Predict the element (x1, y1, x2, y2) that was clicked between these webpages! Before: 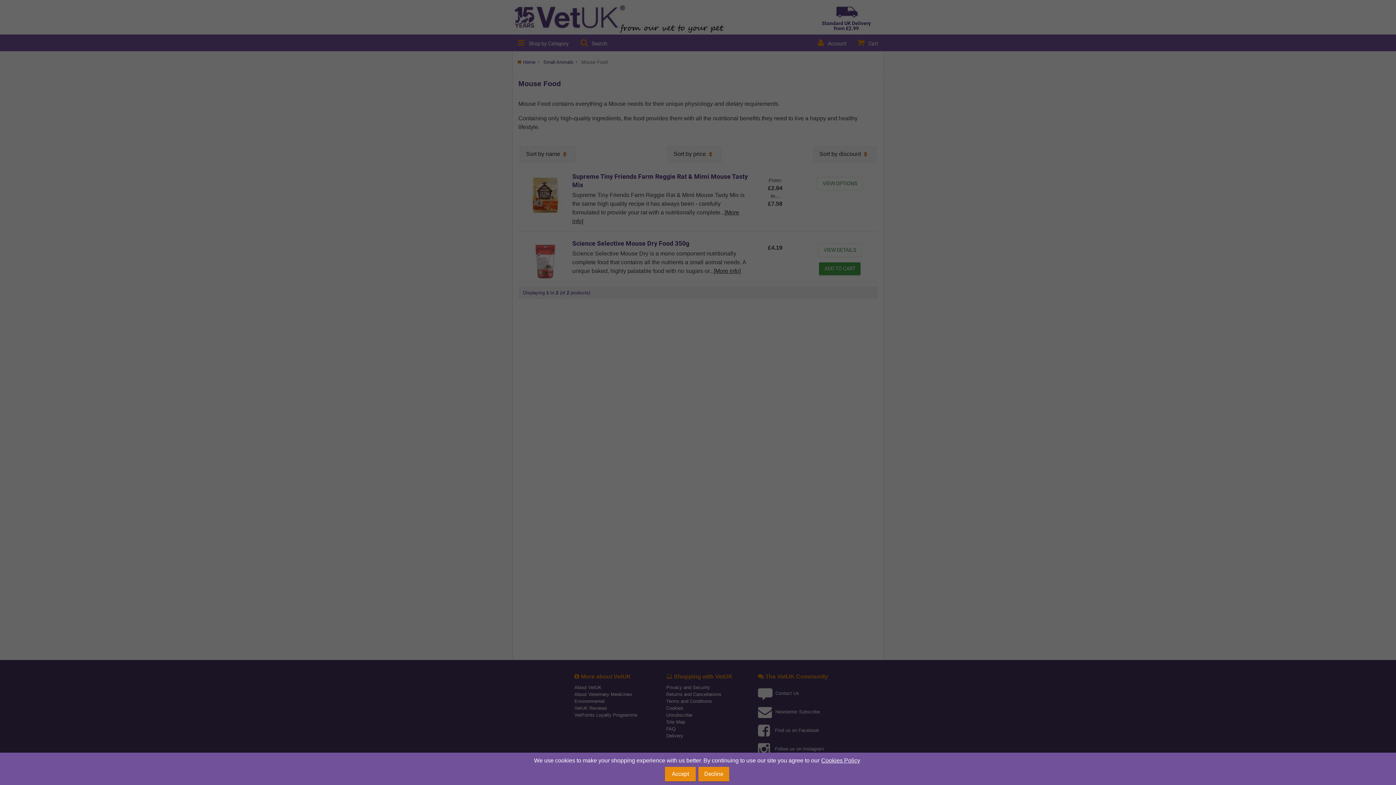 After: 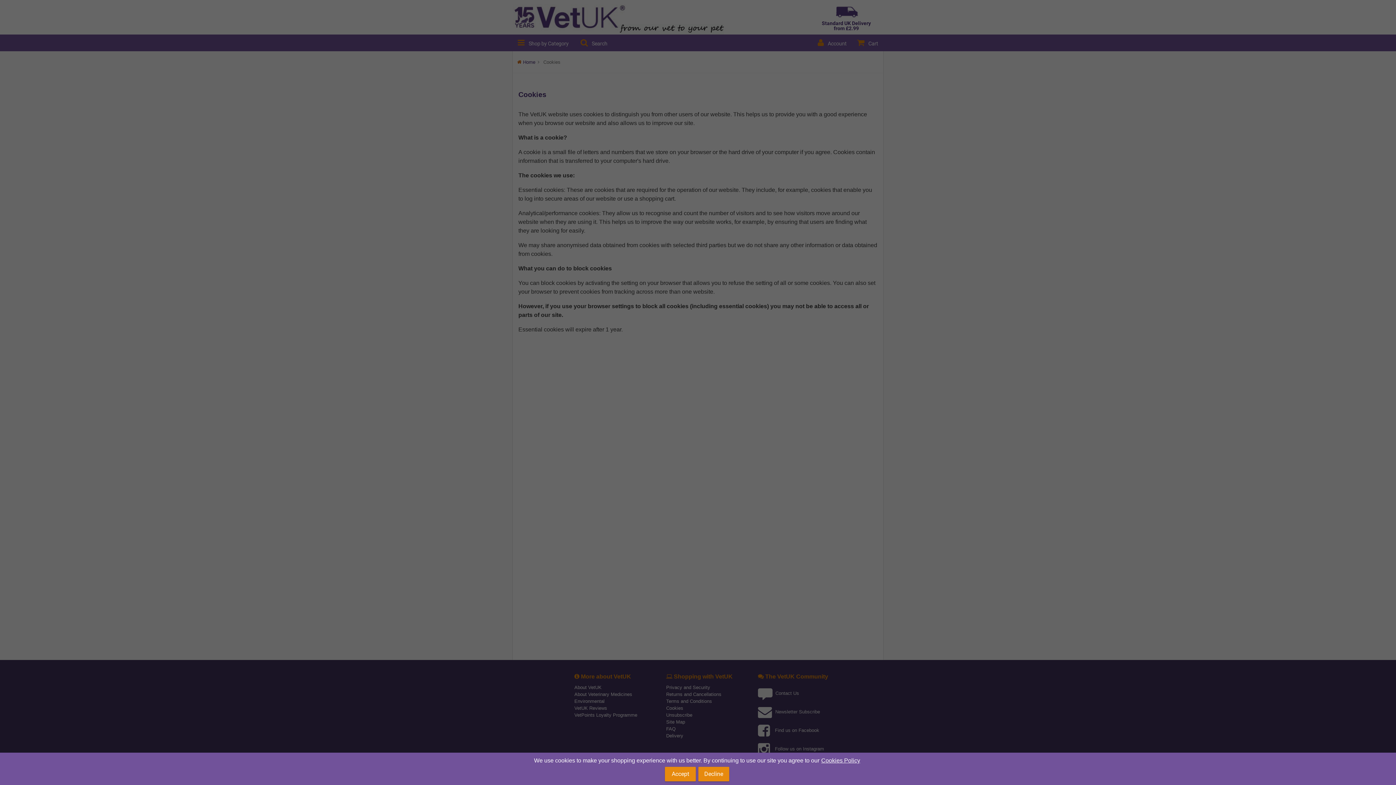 Action: label: Cookies Policy bbox: (821, 757, 860, 764)